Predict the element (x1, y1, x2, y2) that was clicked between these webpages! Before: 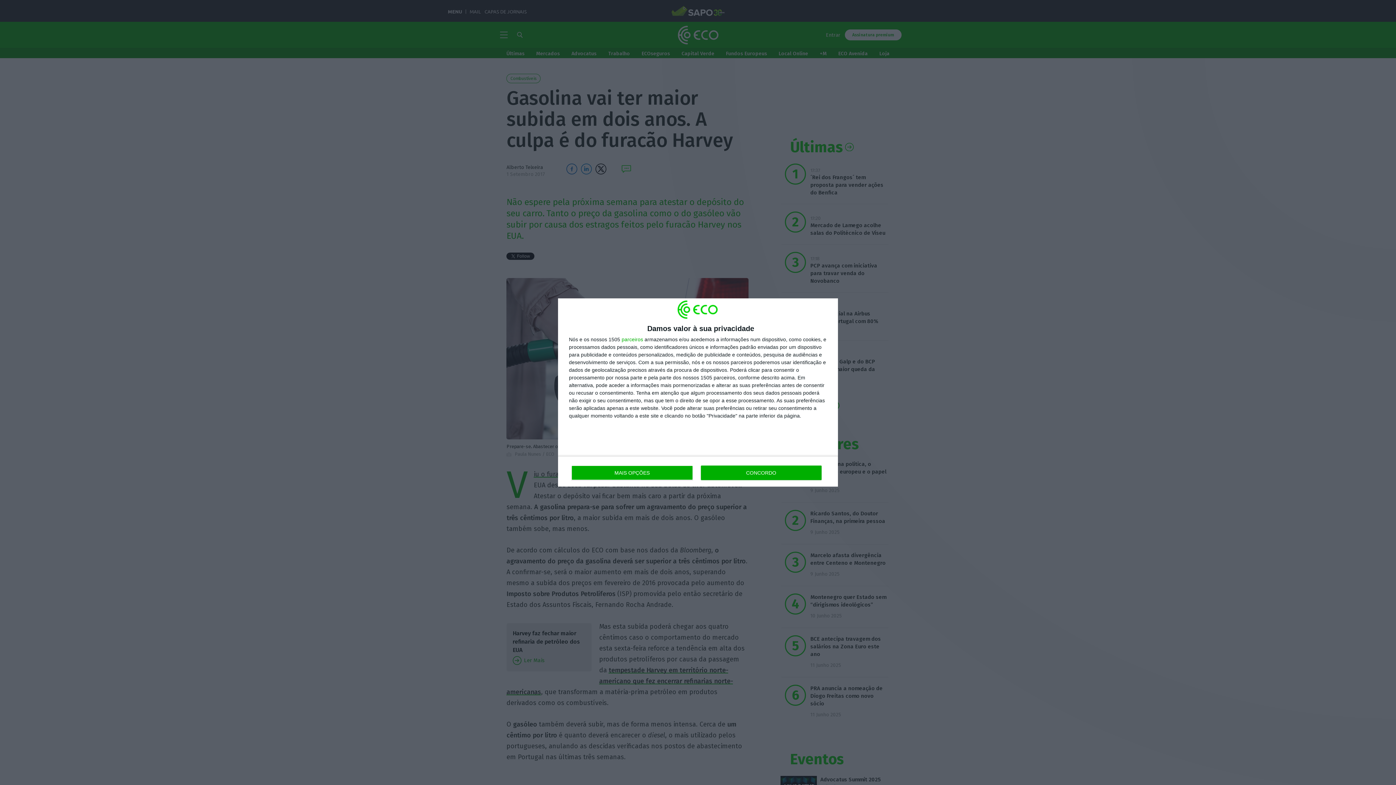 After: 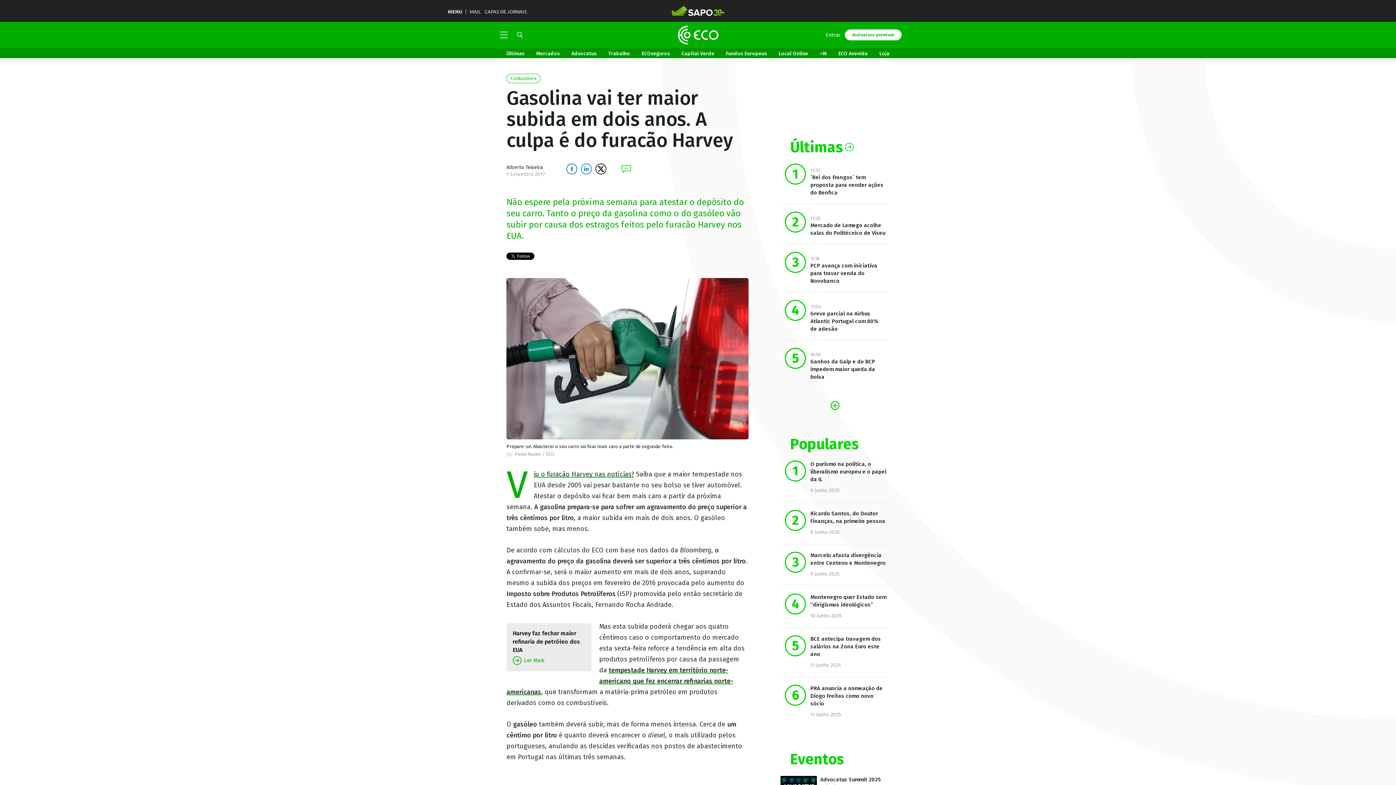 Action: bbox: (700, 465, 821, 480) label: CONCORDO